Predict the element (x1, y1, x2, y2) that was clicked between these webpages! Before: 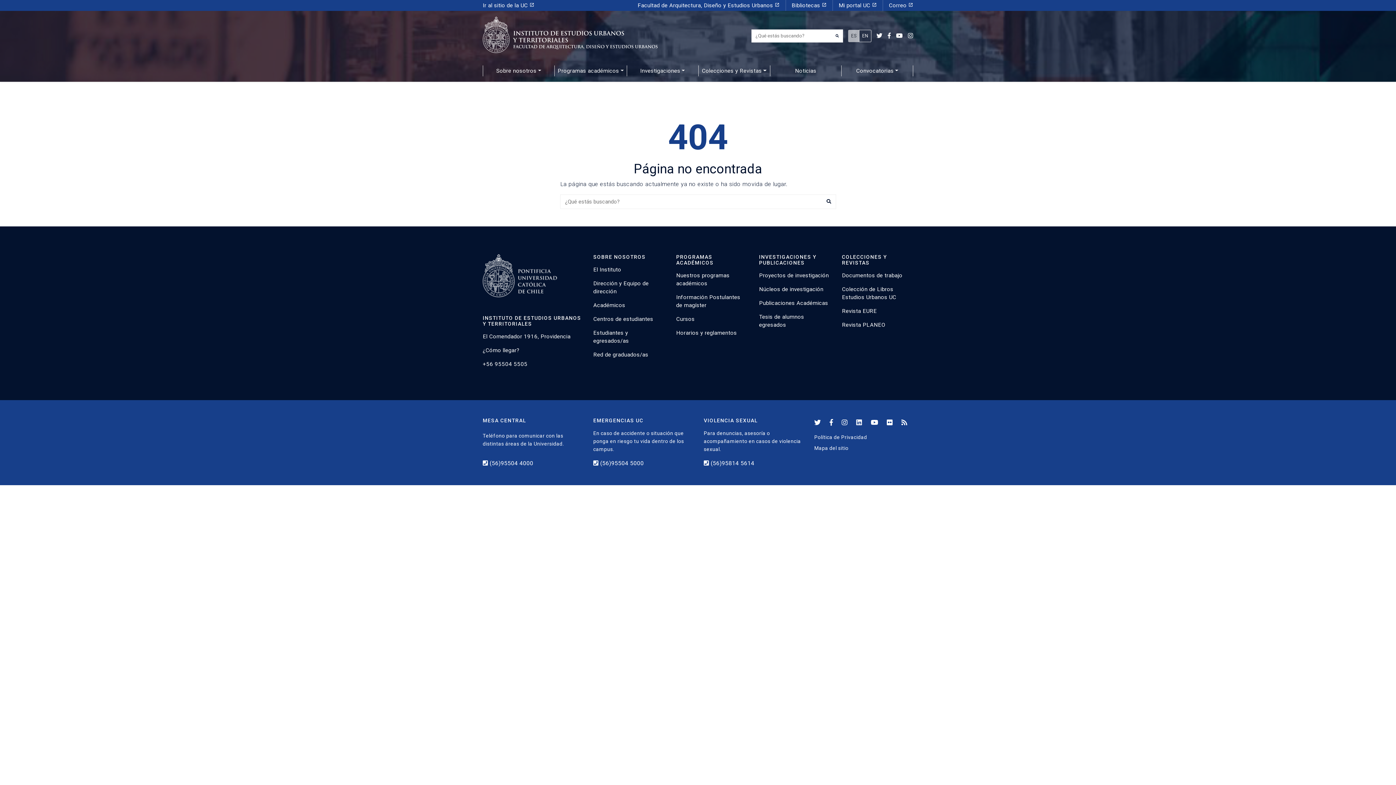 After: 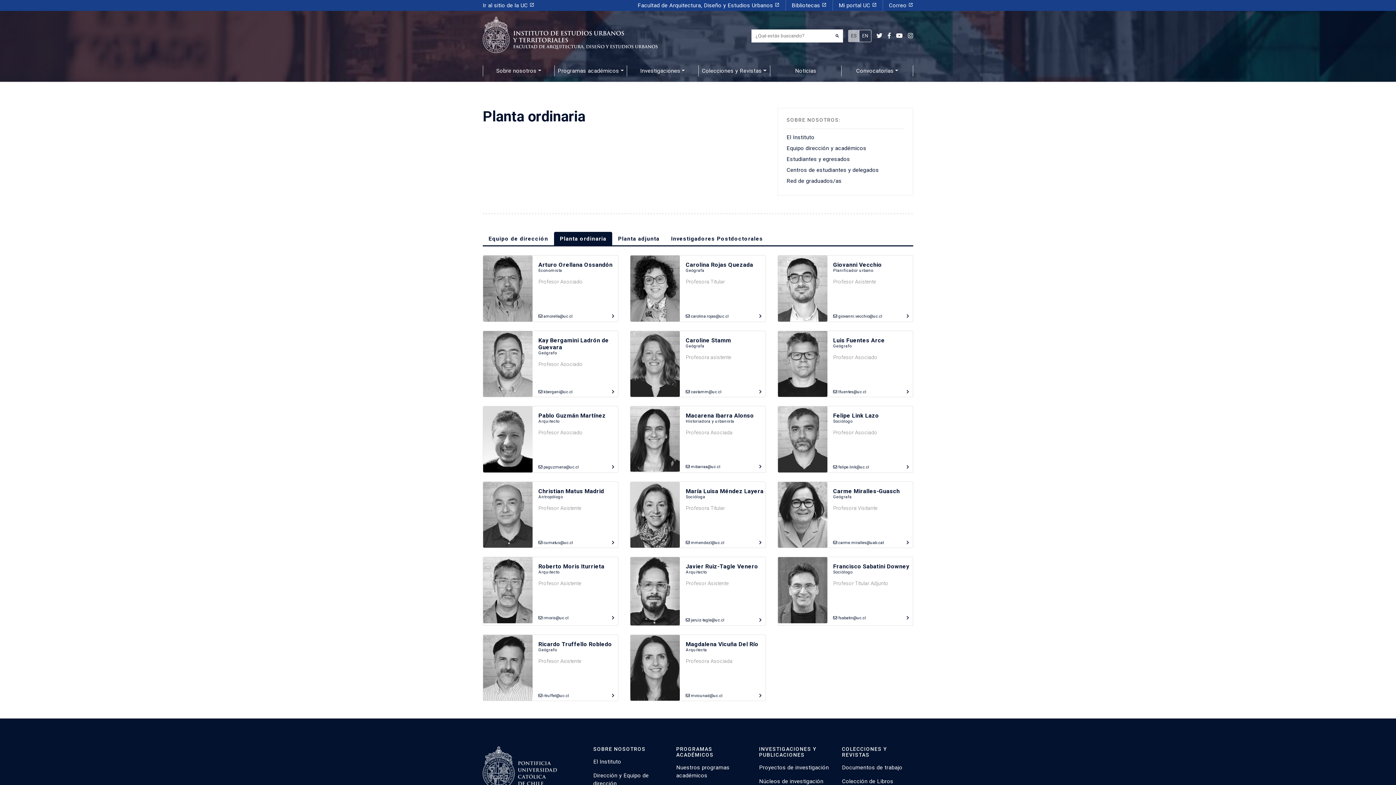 Action: label: Académicos bbox: (593, 302, 625, 308)